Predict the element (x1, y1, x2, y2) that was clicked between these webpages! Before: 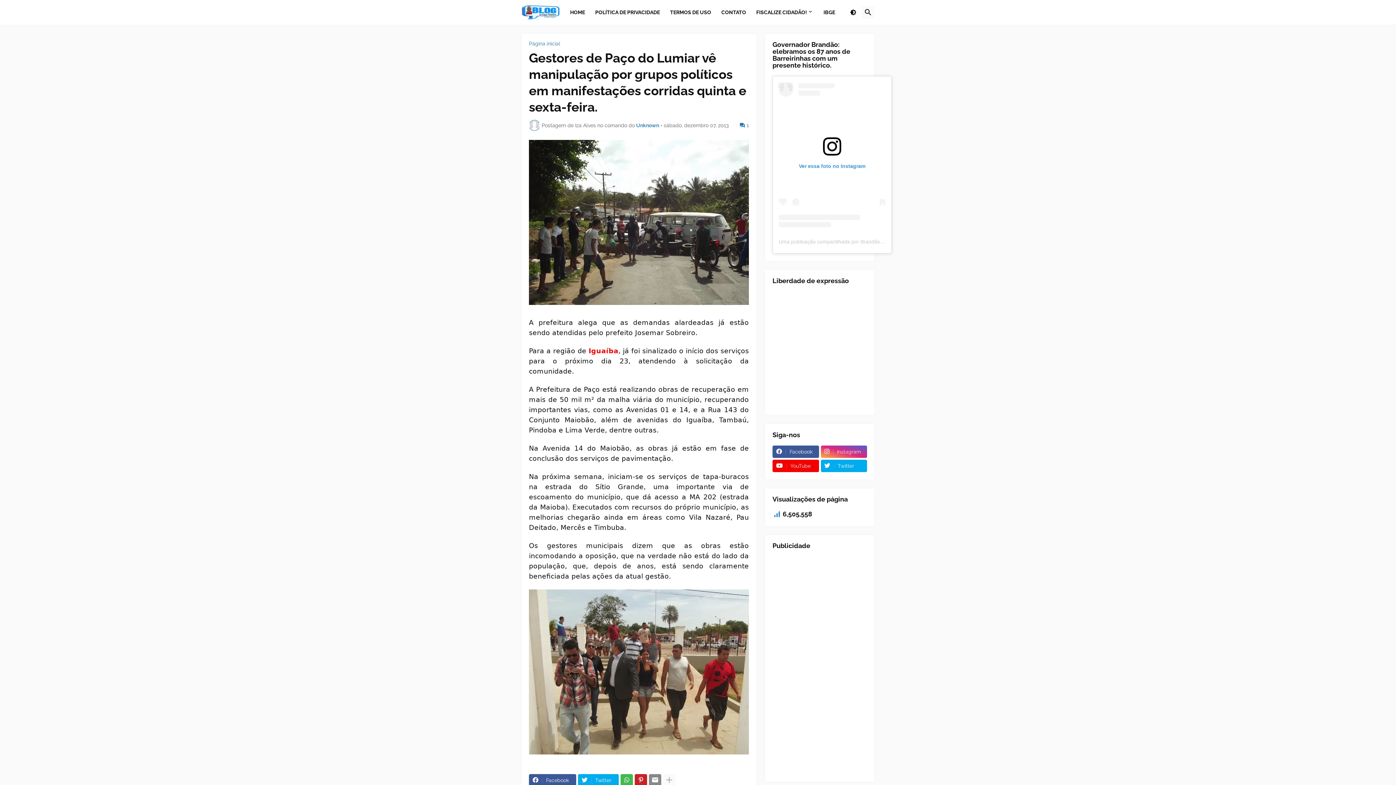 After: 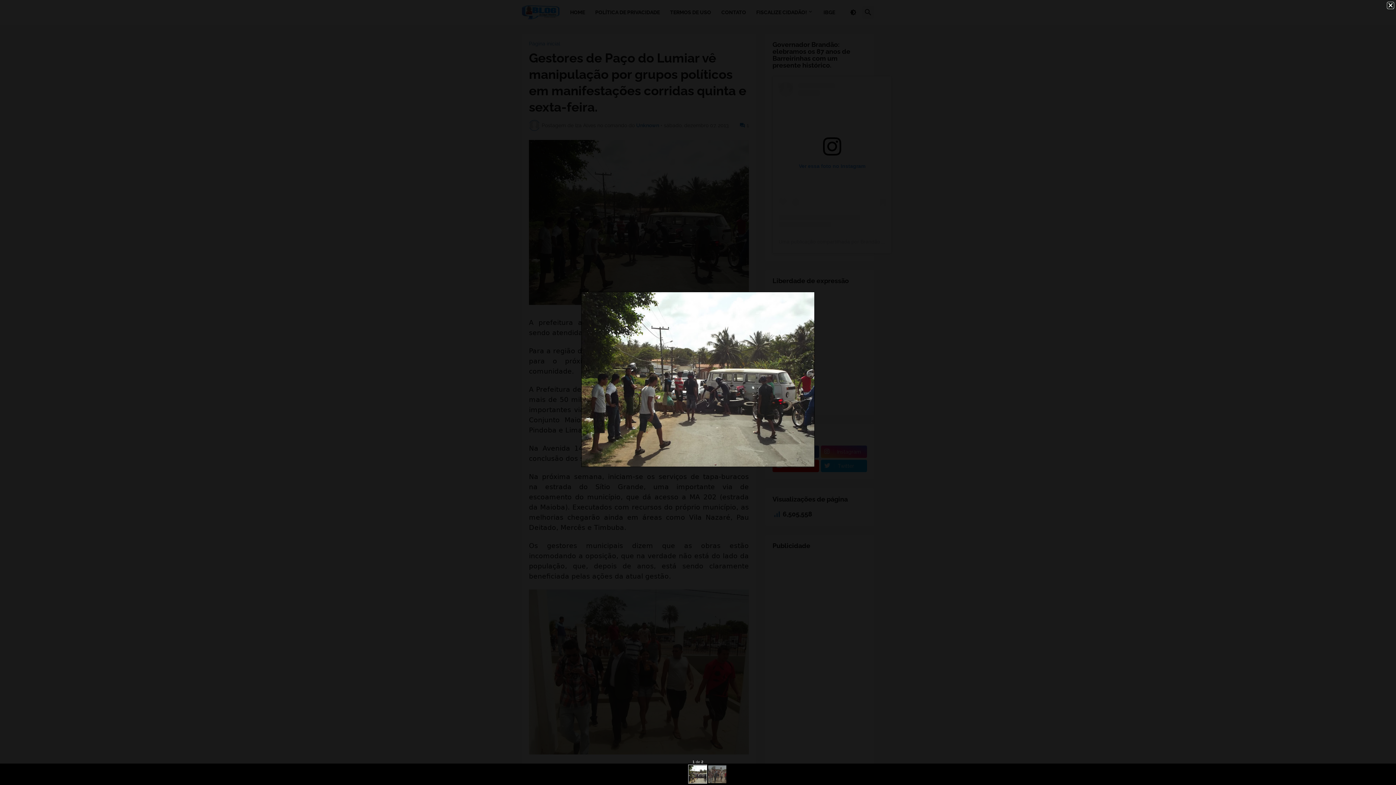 Action: bbox: (529, 299, 749, 306)